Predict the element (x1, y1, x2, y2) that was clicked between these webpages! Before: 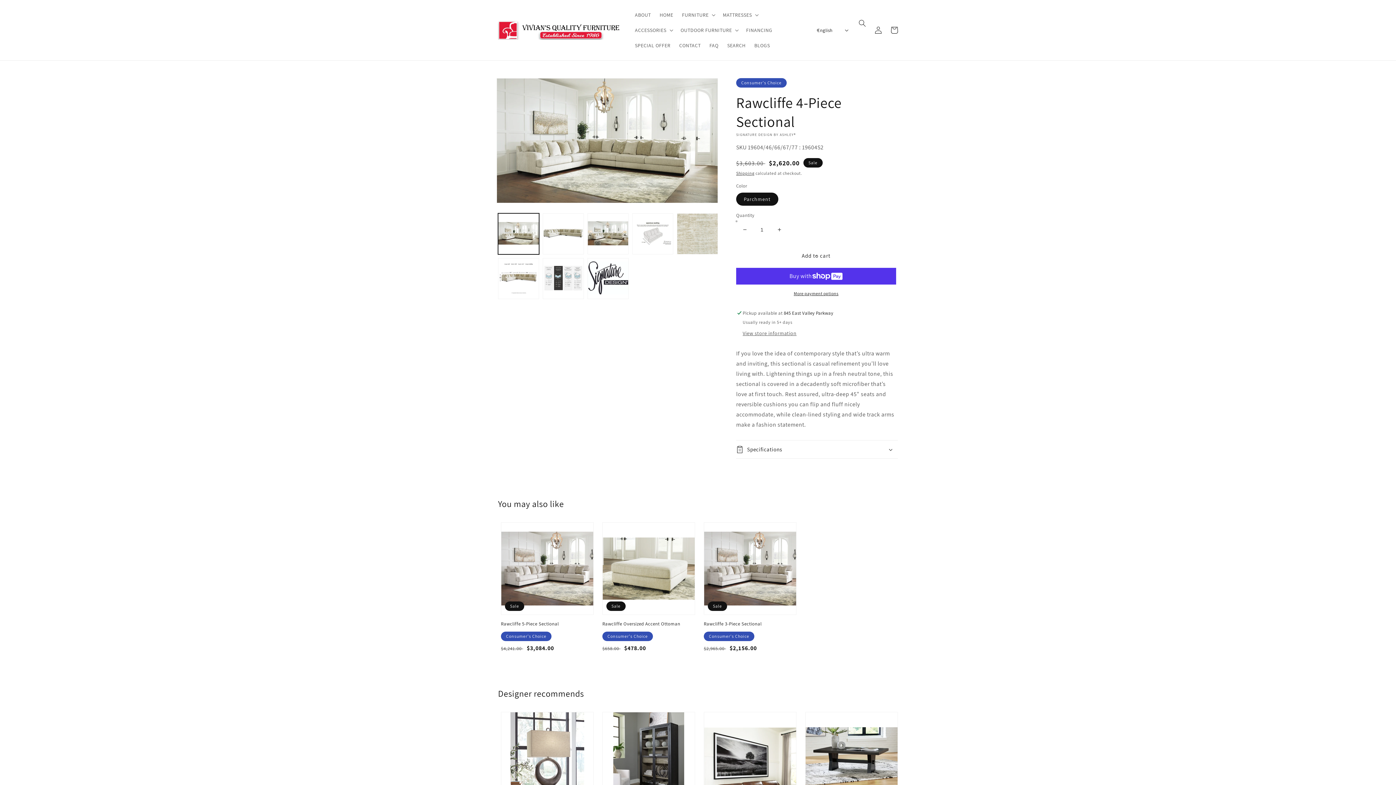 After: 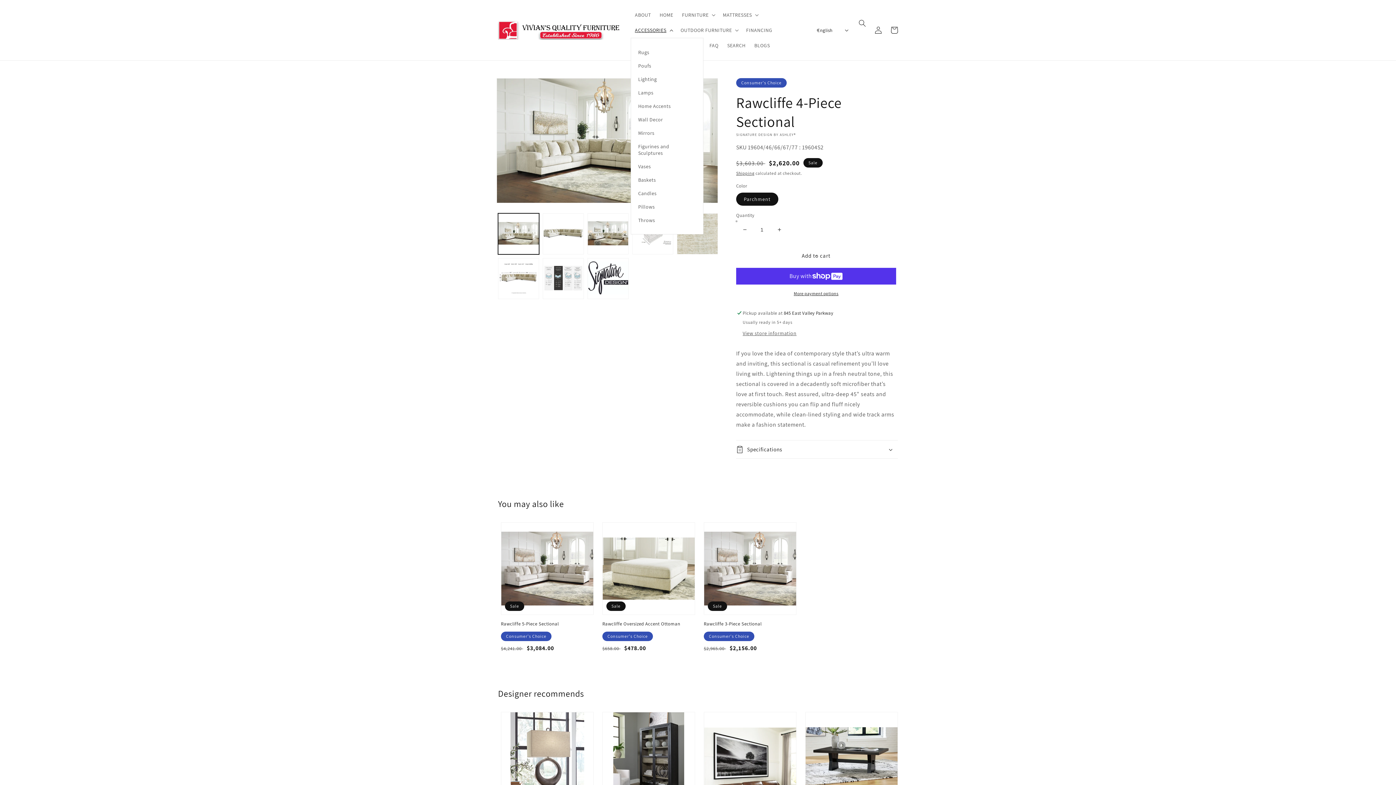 Action: bbox: (630, 22, 676, 37) label: ACCESSORIES